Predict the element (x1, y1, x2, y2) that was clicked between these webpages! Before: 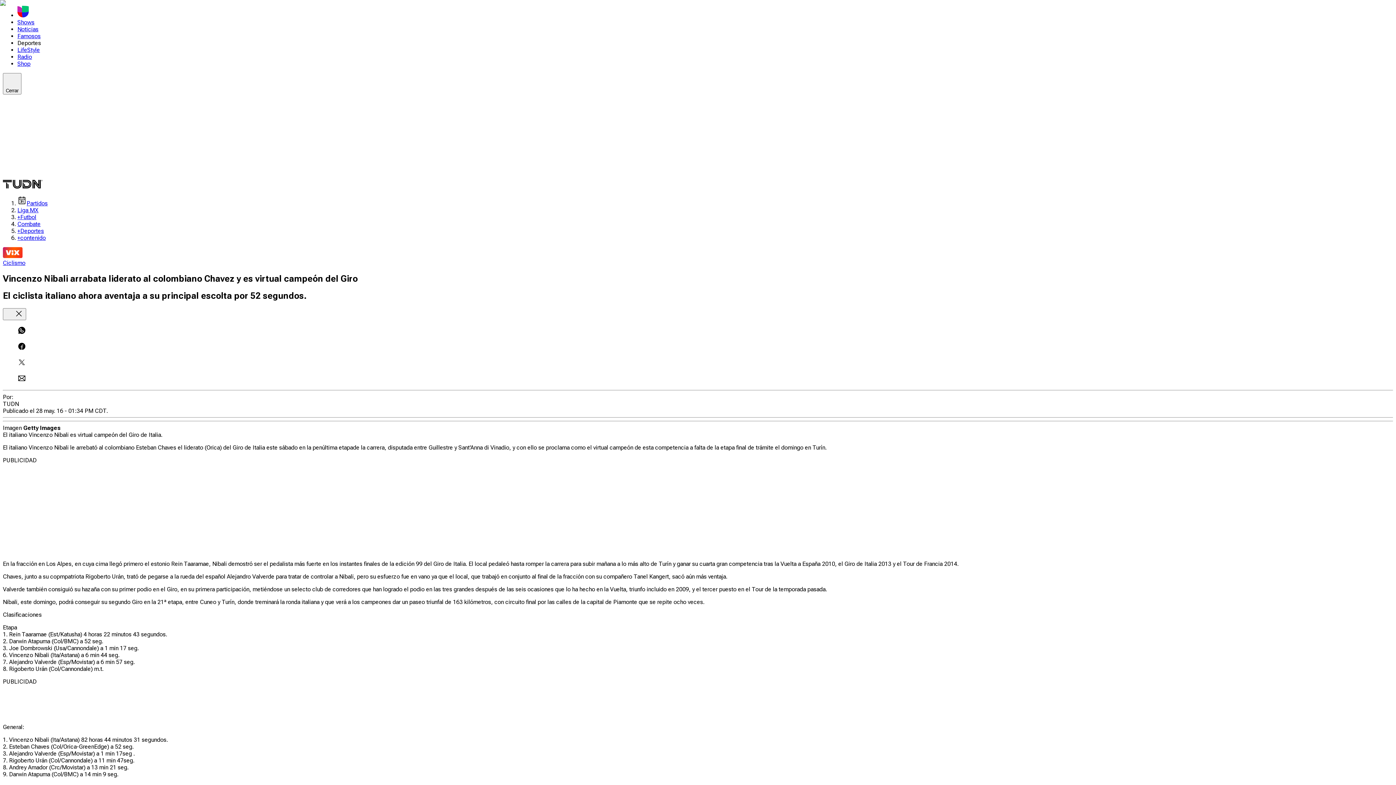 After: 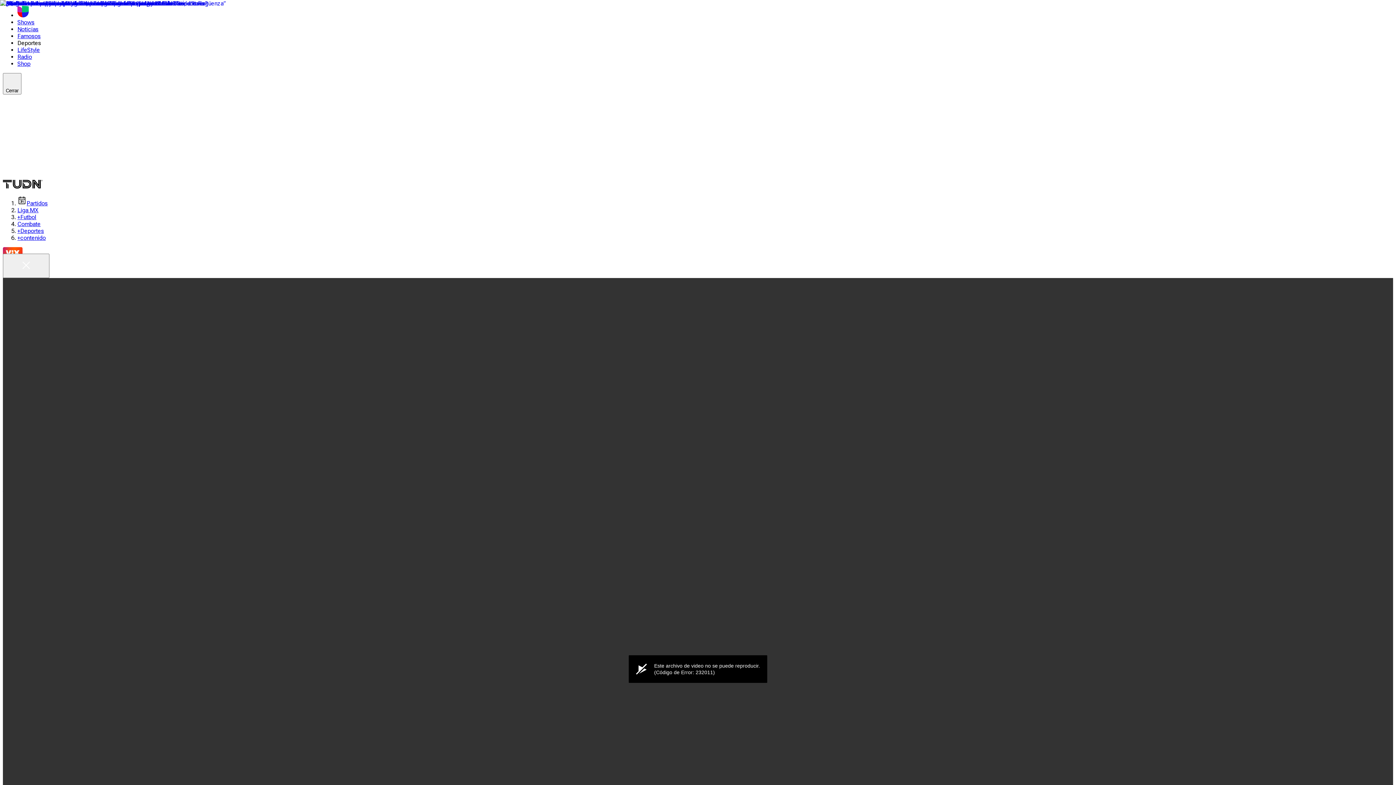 Action: label: 1:38 bbox: (2, 734, 1393, 754)